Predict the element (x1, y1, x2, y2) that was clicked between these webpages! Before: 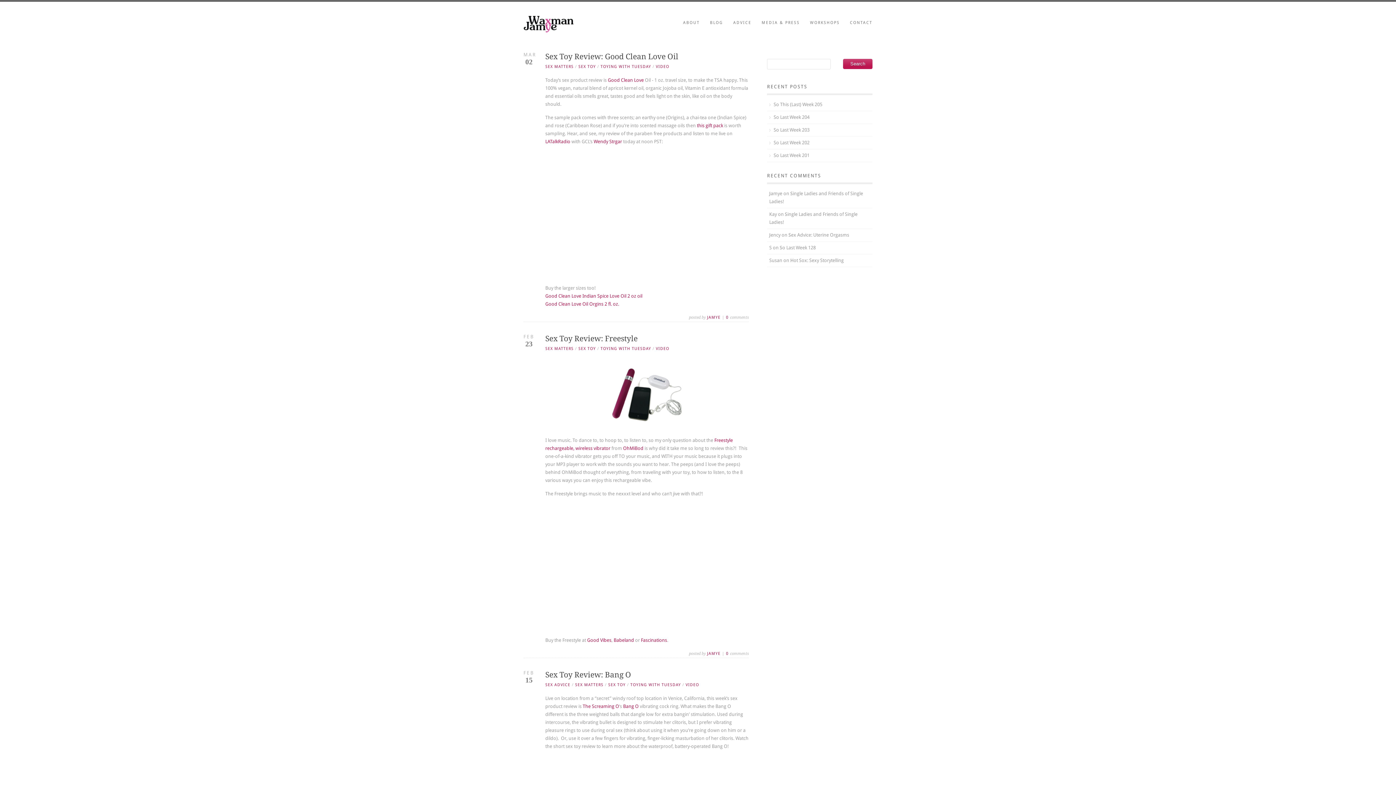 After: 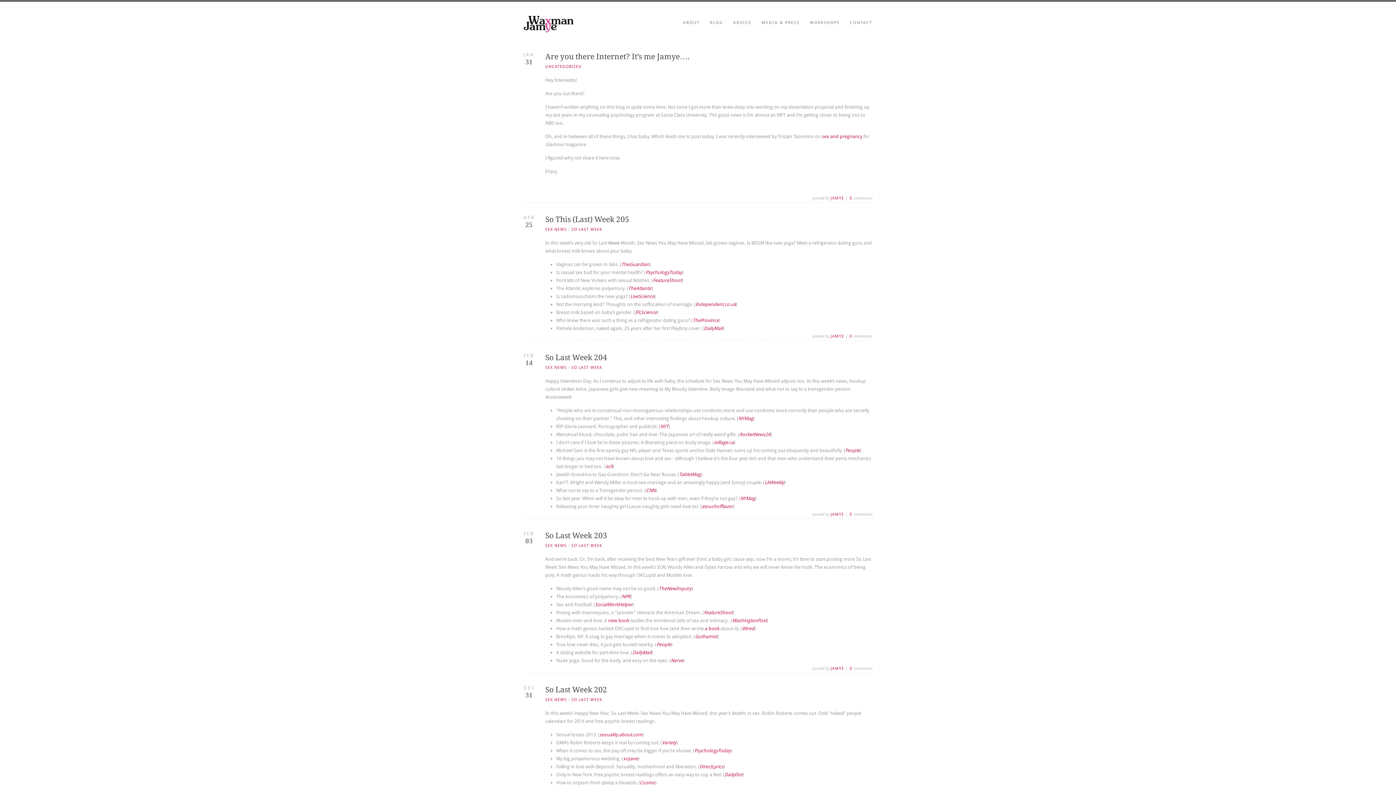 Action: label: JAMYE bbox: (707, 315, 720, 320)